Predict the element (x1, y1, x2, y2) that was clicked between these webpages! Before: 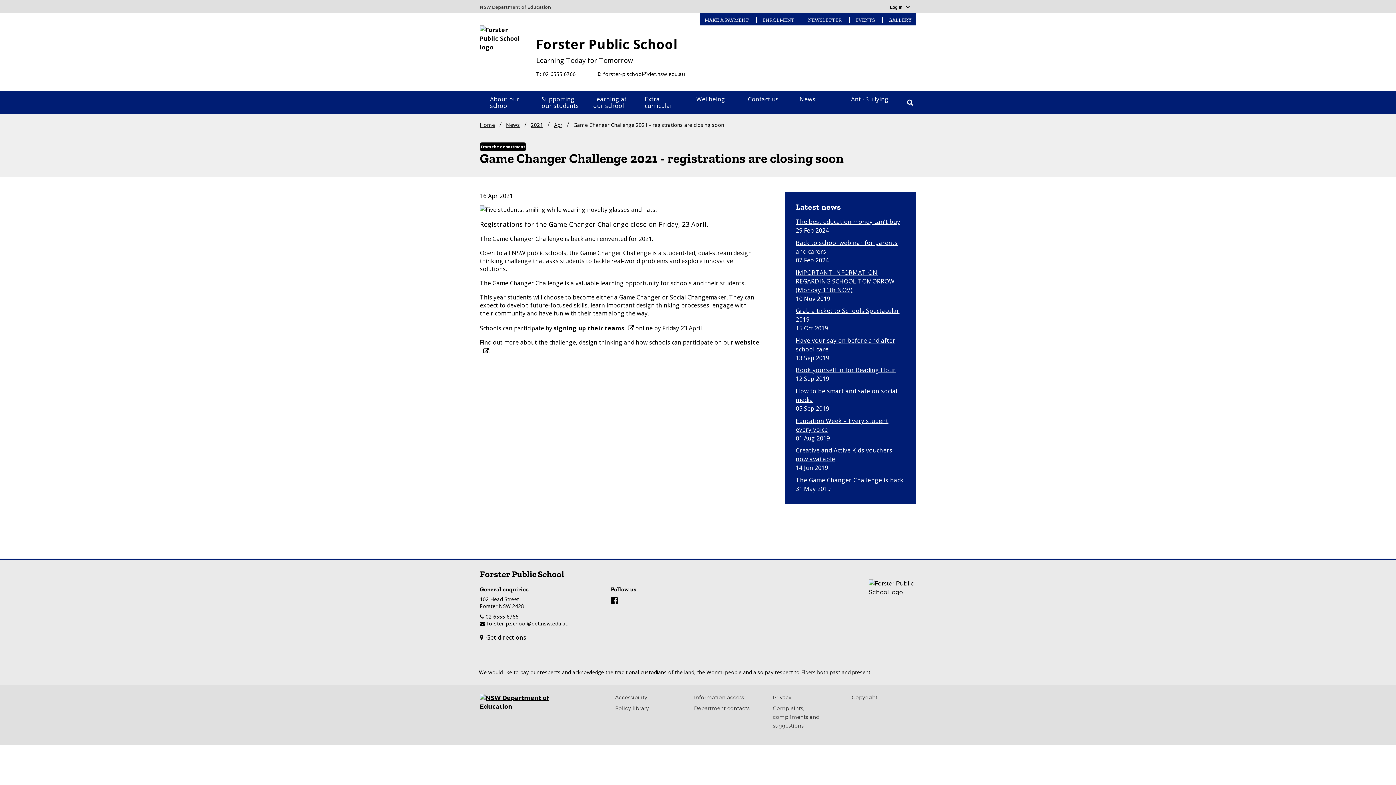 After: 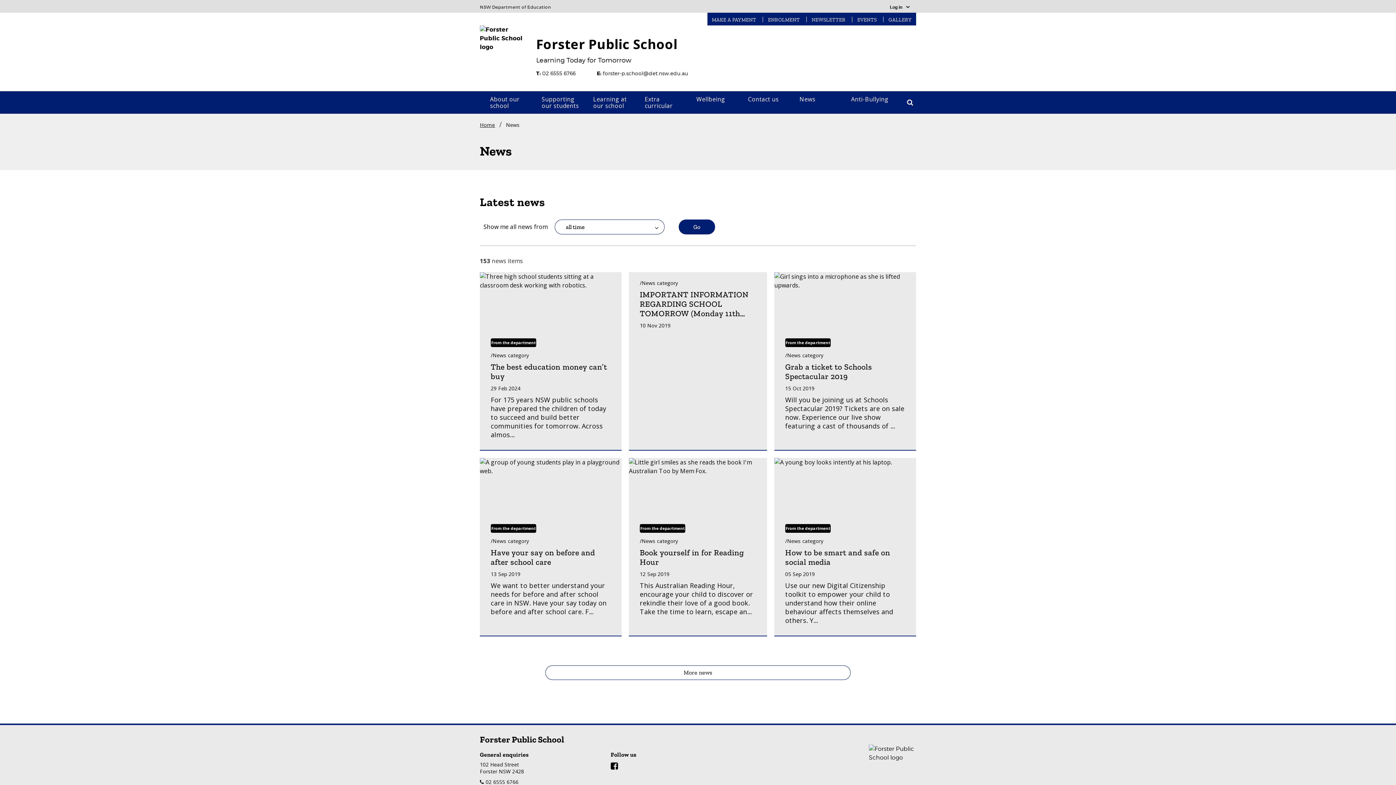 Action: bbox: (495, 113, 520, 134) label: News